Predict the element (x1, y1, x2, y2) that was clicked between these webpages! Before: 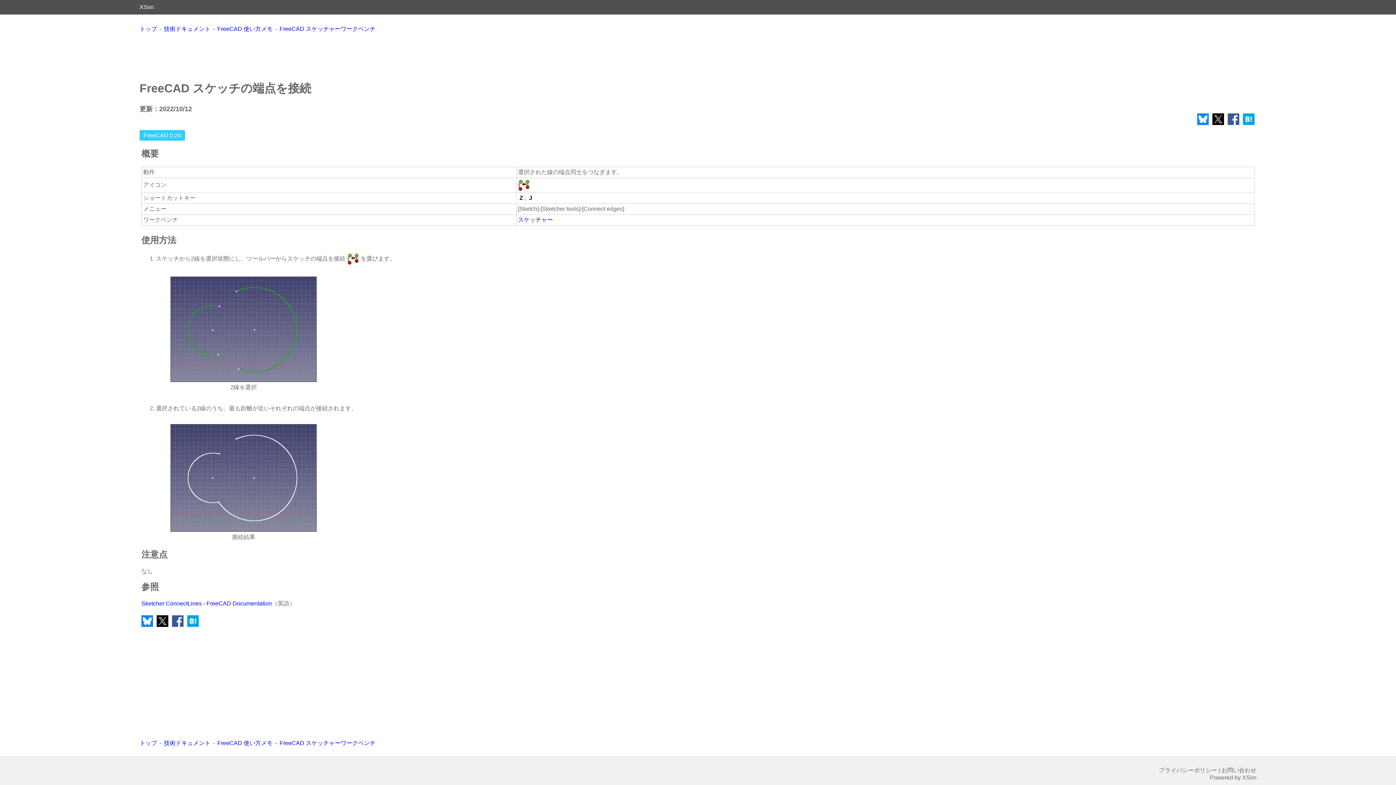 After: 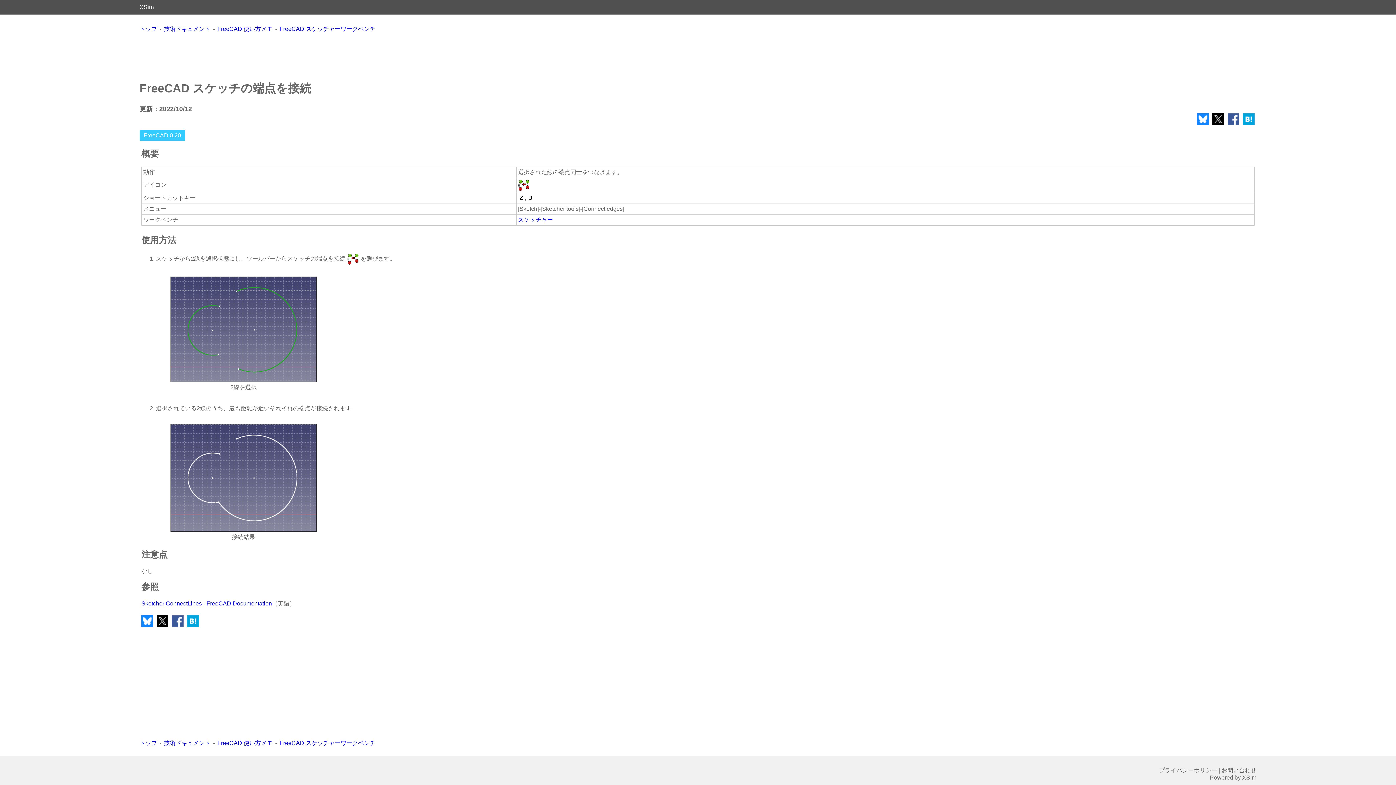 Action: bbox: (170, 613, 185, 637)